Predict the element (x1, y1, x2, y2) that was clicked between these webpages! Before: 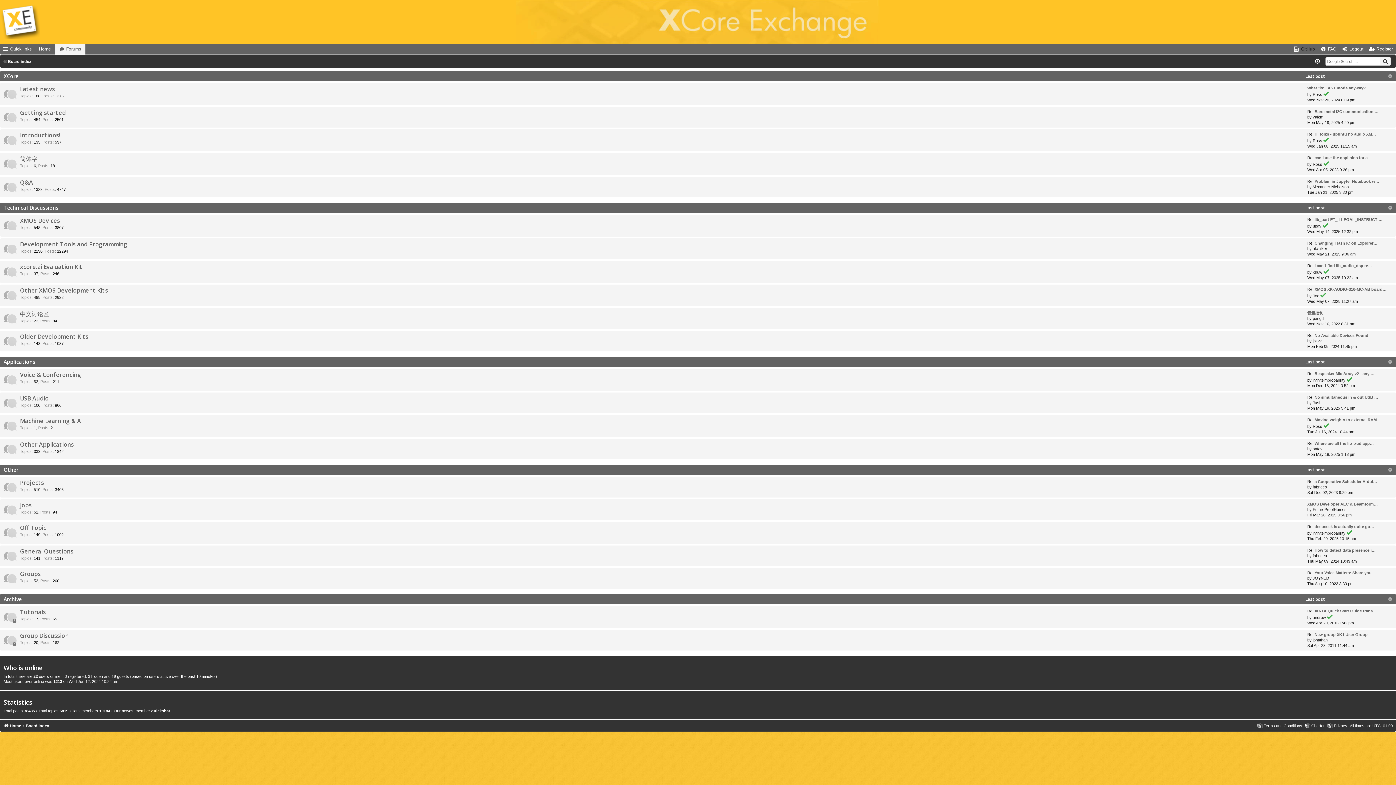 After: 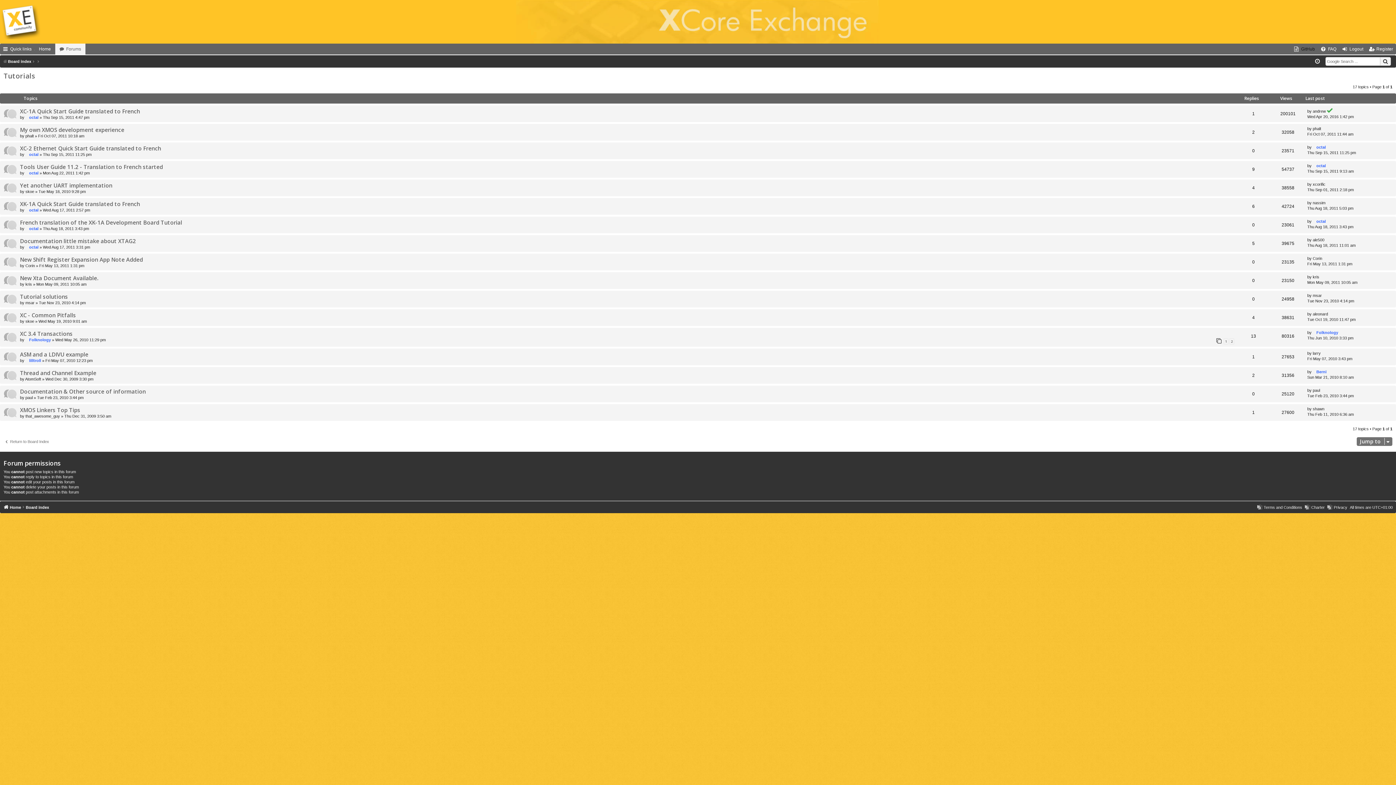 Action: bbox: (20, 608, 45, 617) label: Tutorials